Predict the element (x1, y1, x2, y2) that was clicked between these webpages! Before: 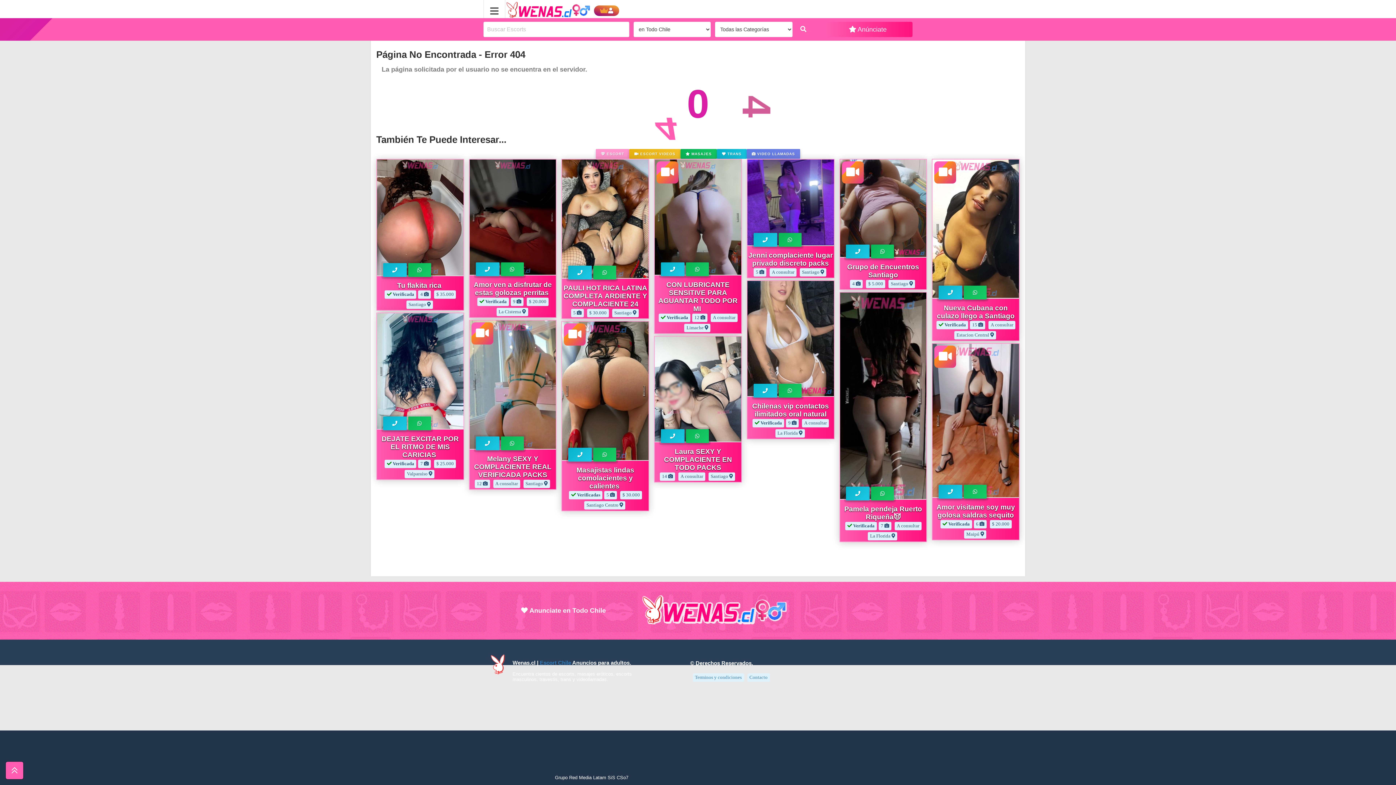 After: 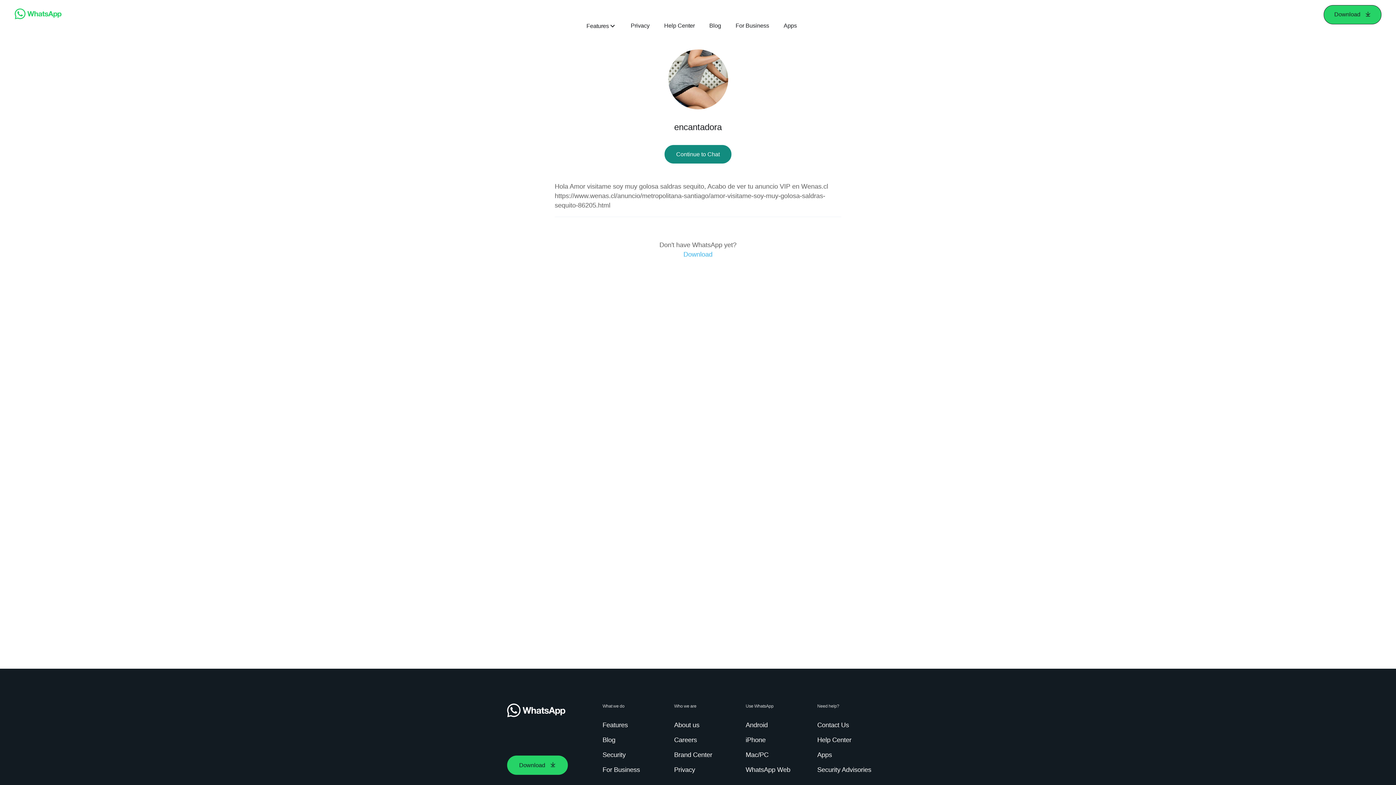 Action: bbox: (964, 489, 986, 494)